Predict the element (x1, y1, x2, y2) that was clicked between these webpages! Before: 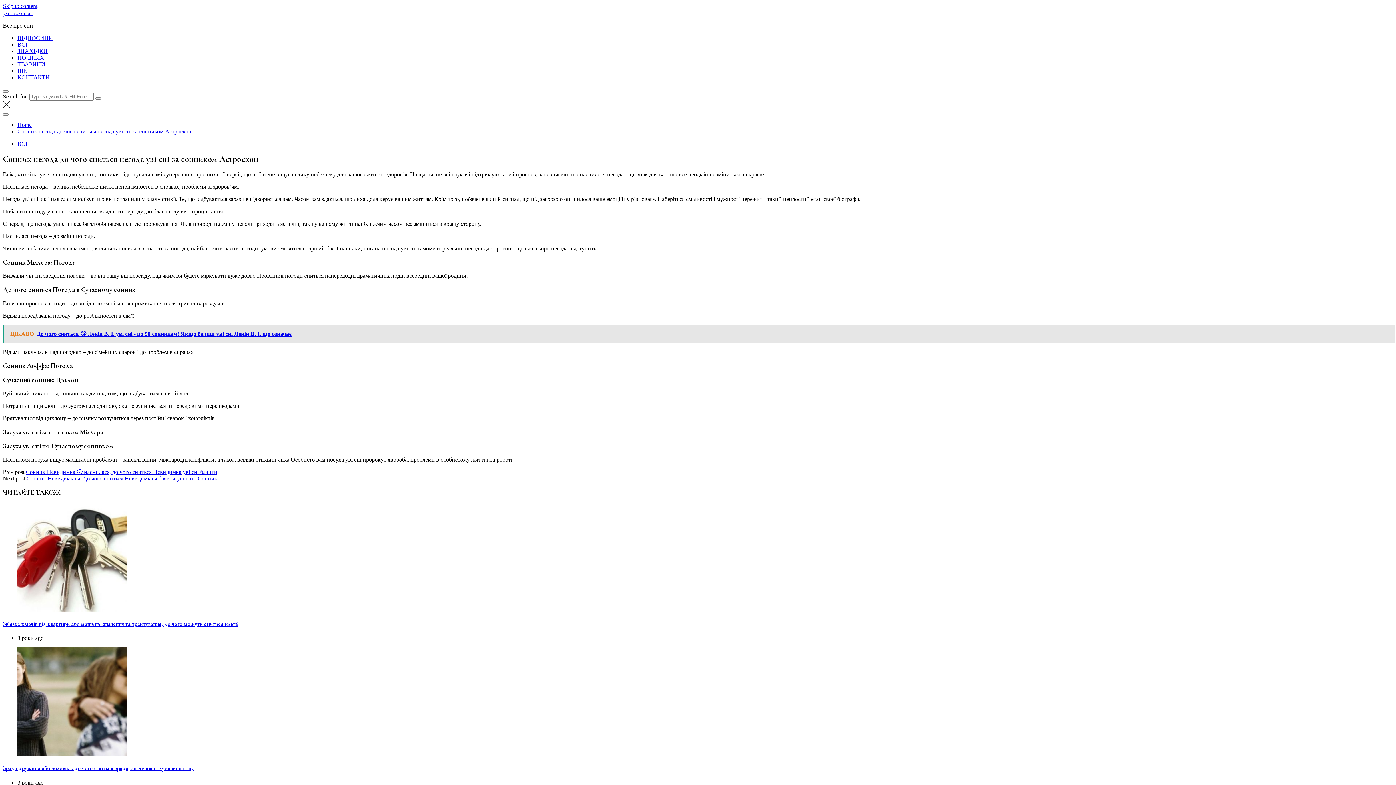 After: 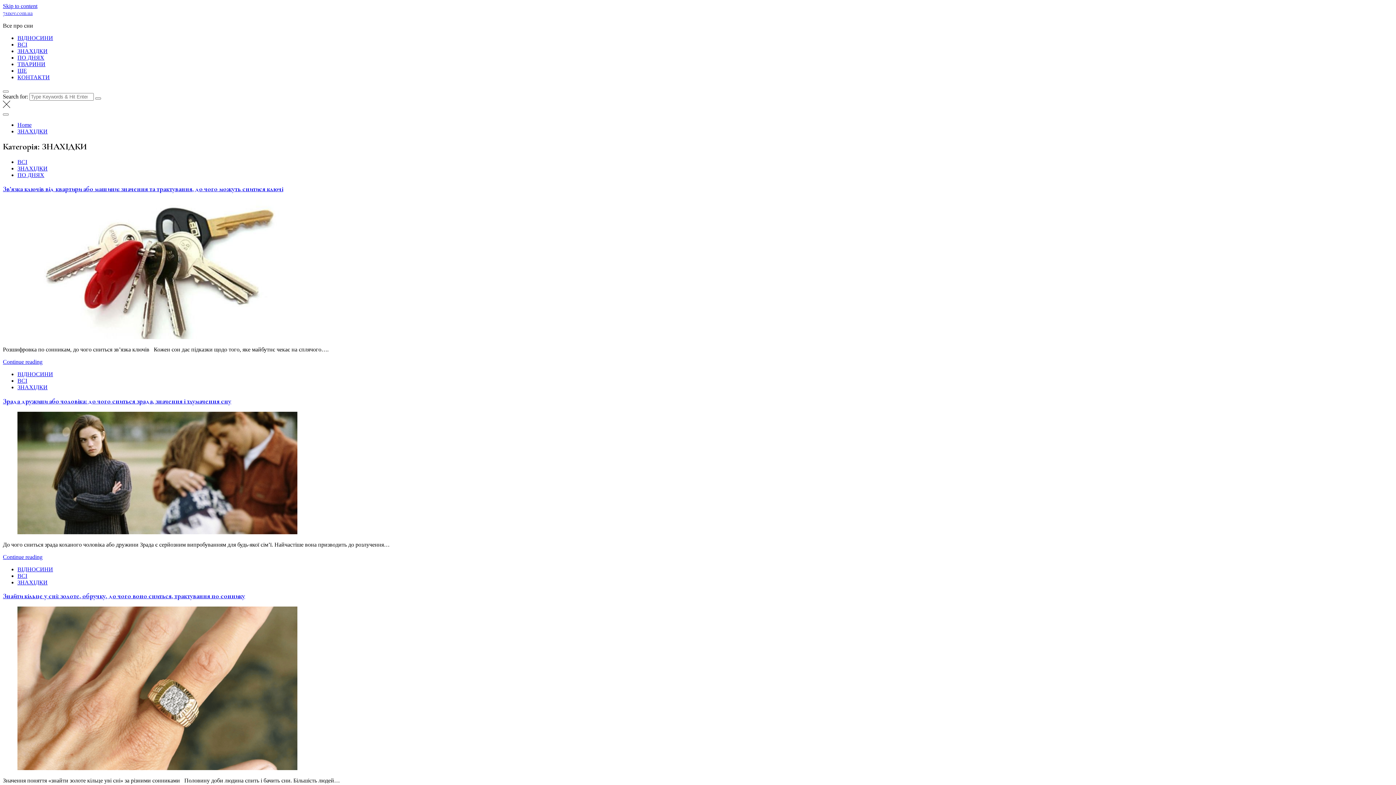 Action: bbox: (17, 48, 47, 54) label: ЗНАХІДКИ